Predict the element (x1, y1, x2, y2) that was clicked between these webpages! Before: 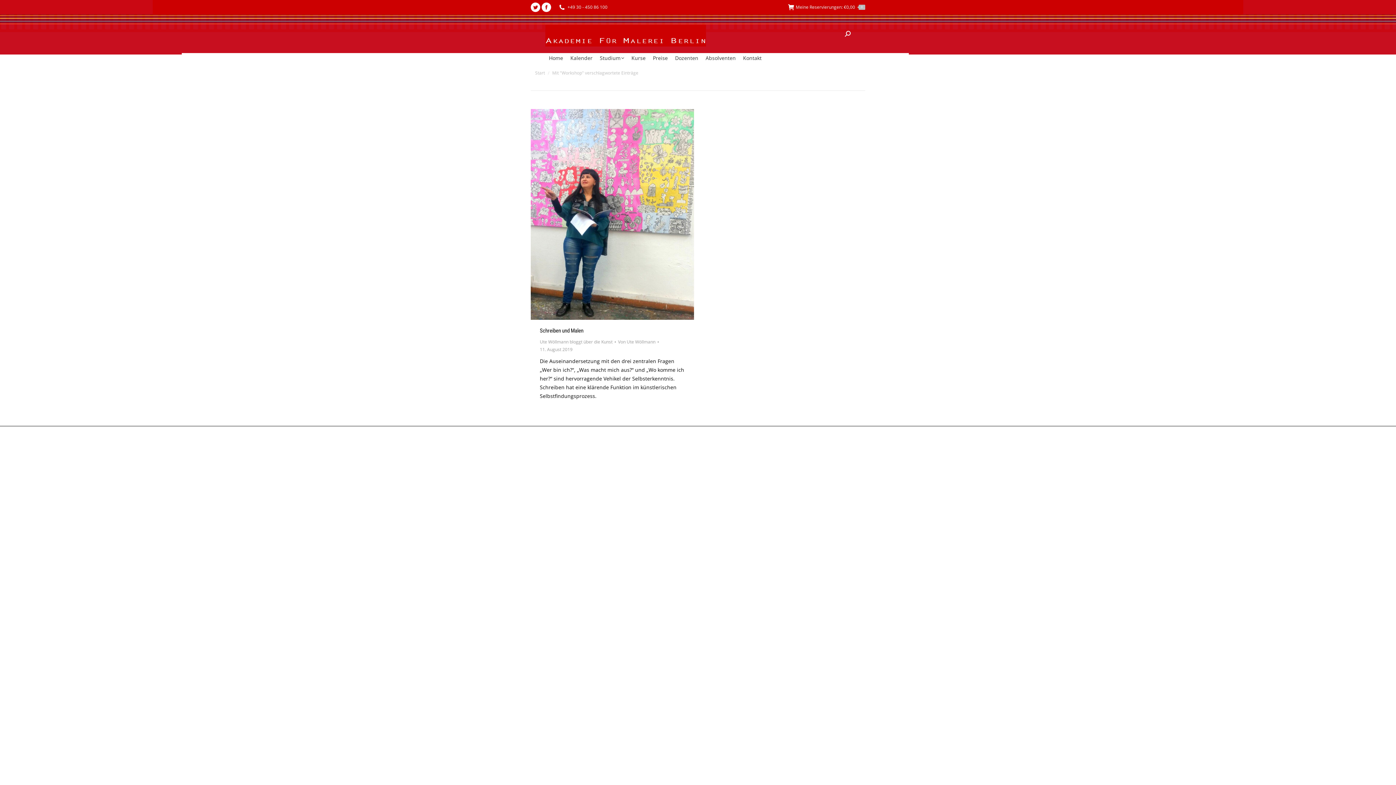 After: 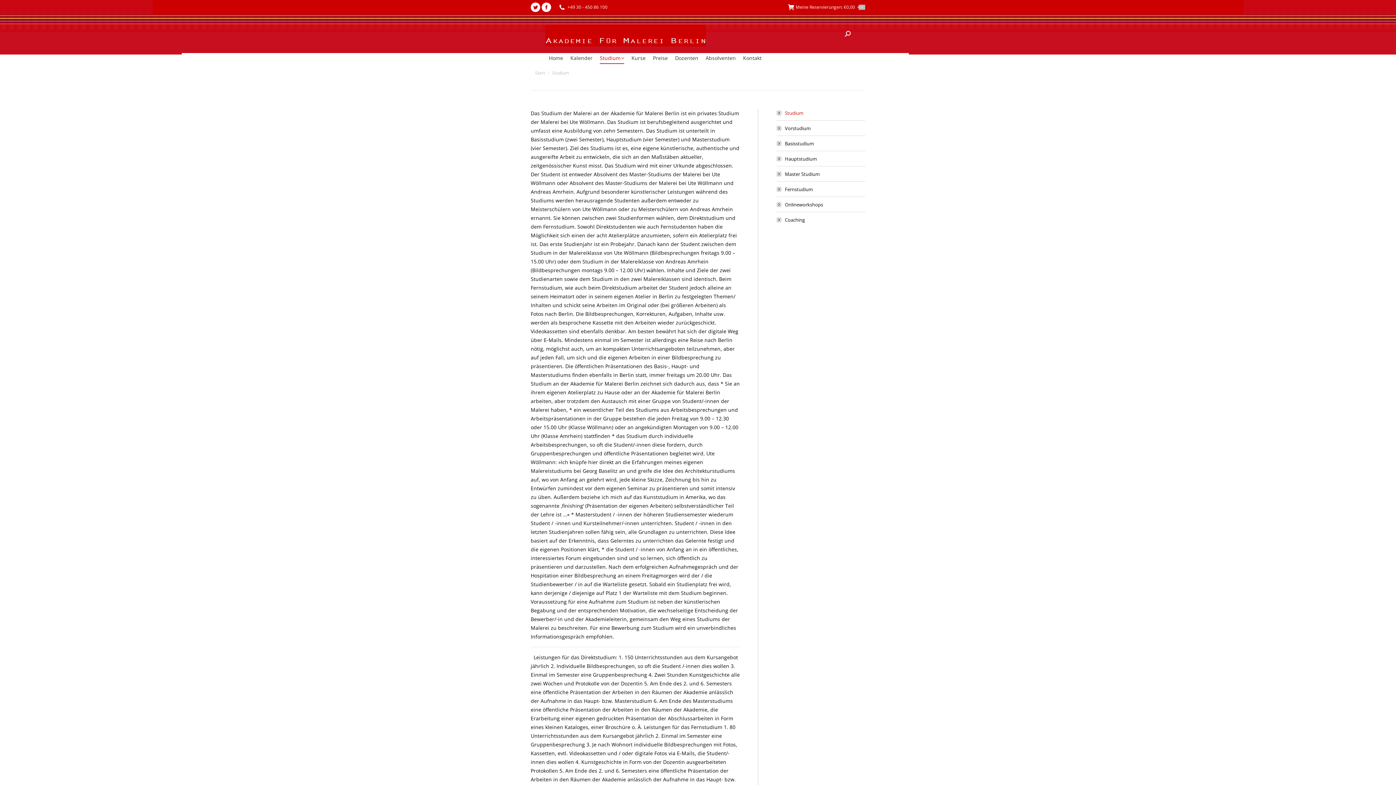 Action: bbox: (596, 53, 628, 63) label: Studium